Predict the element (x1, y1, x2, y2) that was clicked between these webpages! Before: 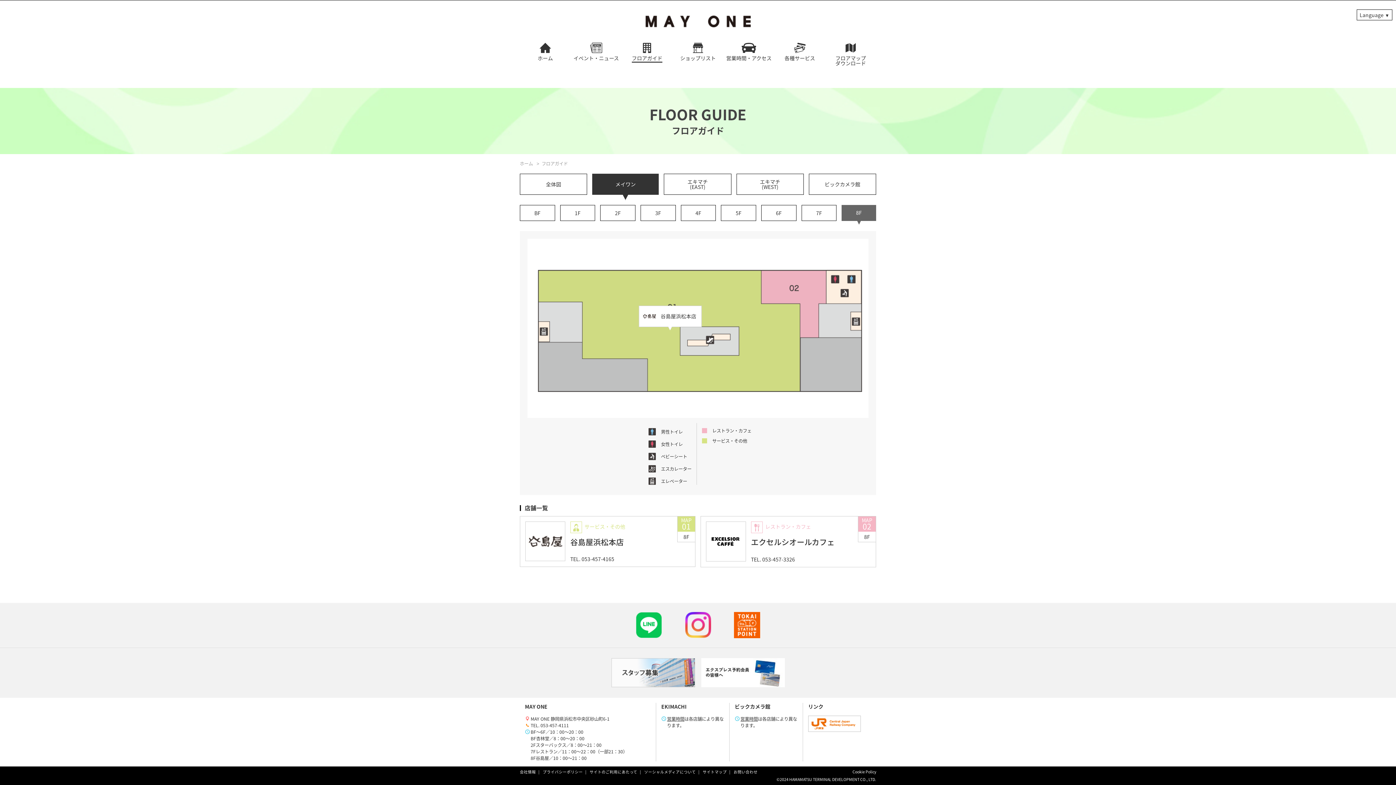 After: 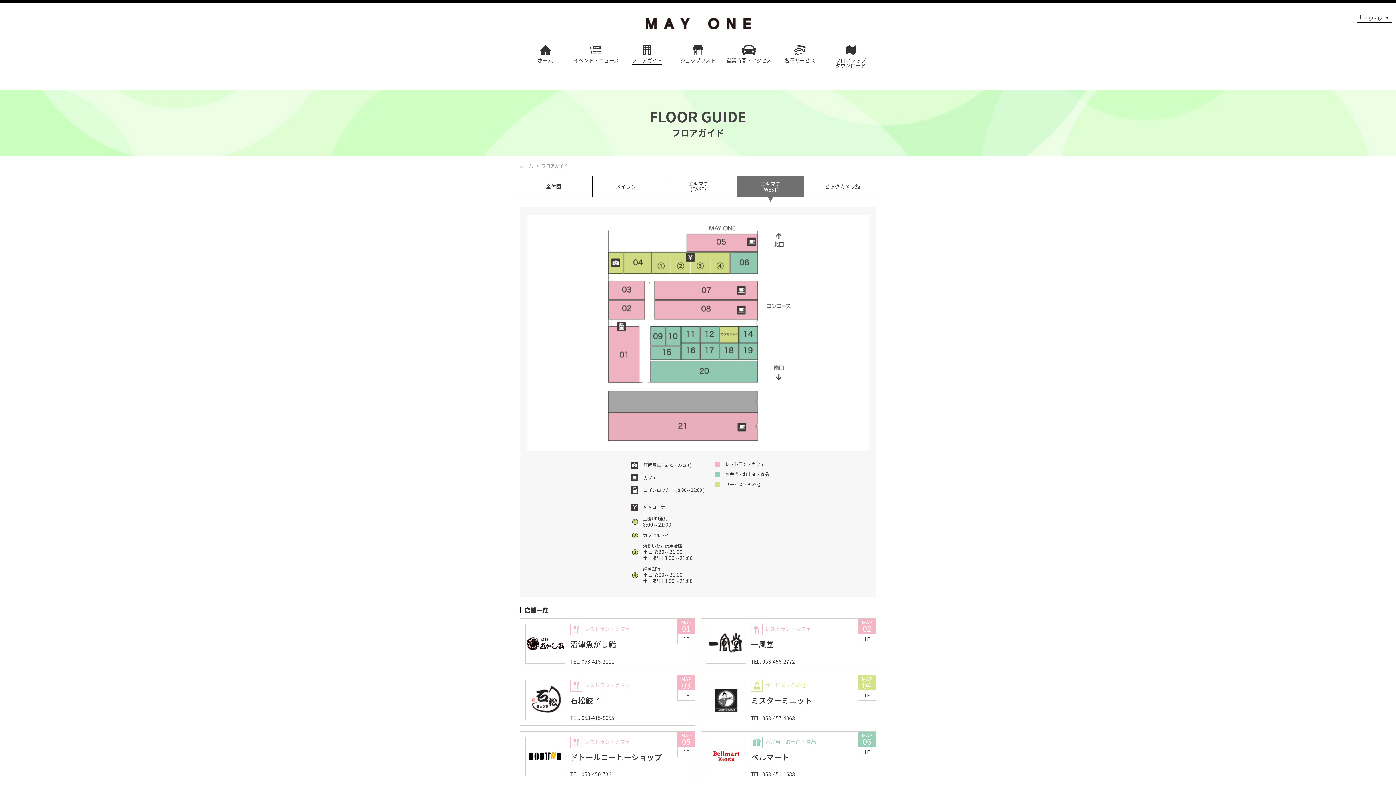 Action: label: エキマチ
(WEST) bbox: (736, 173, 803, 194)